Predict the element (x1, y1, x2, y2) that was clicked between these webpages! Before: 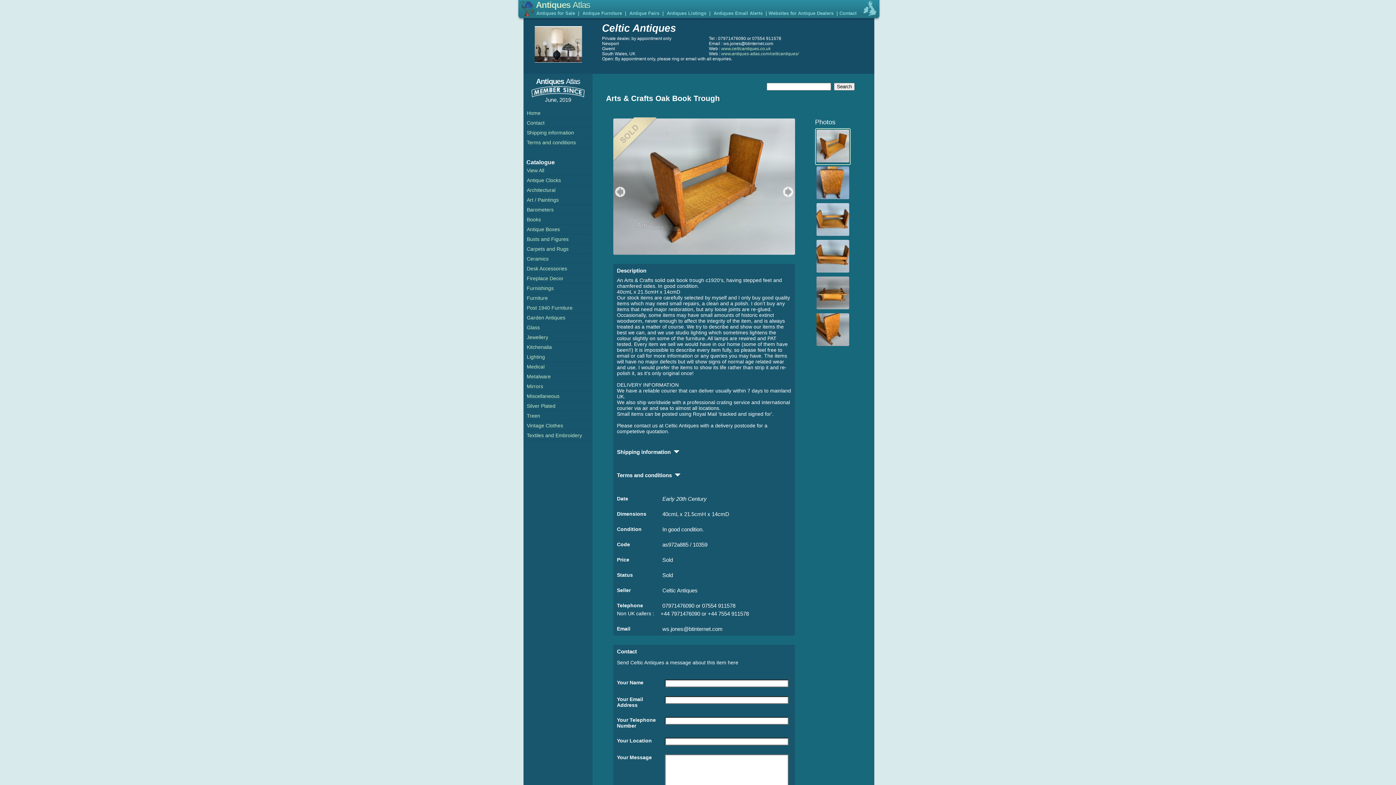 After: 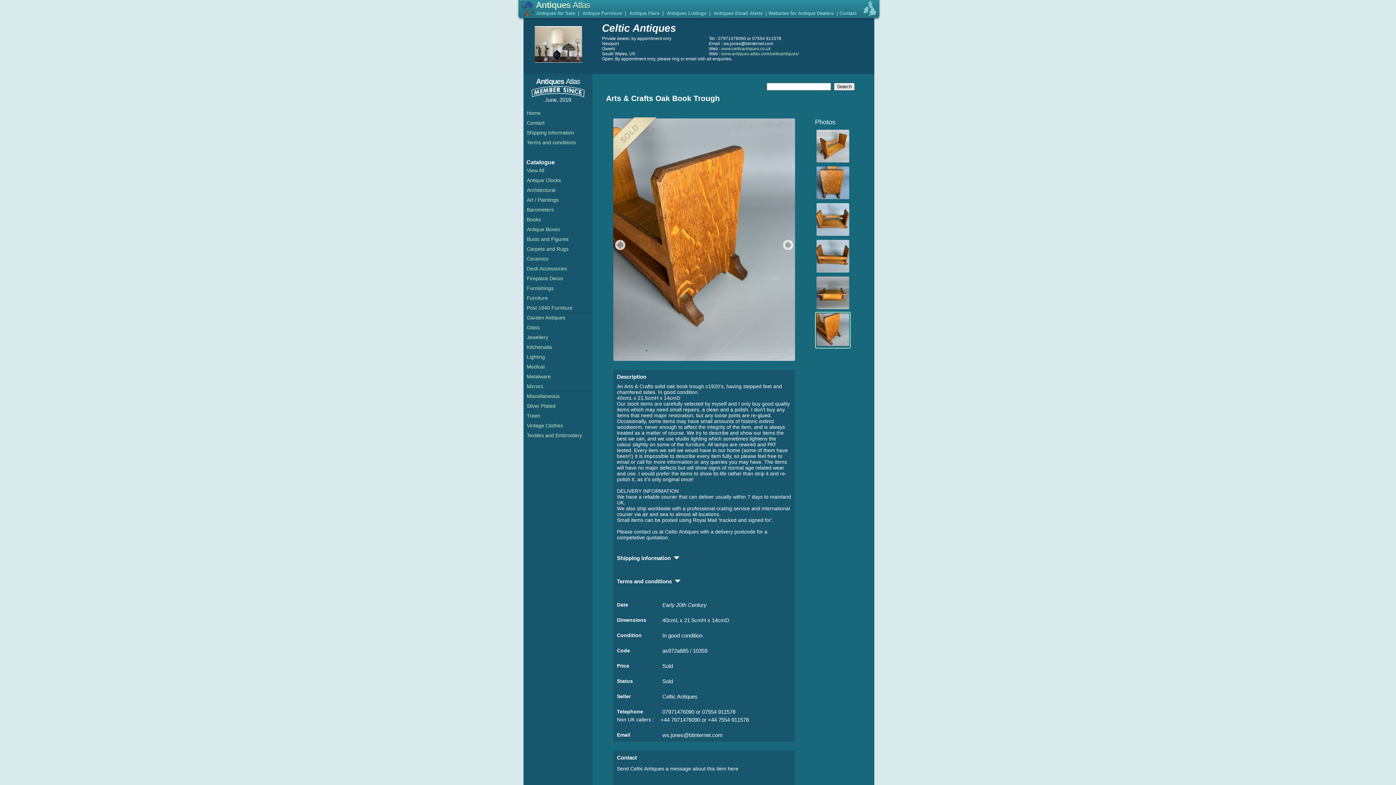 Action: bbox: (815, 312, 850, 348)